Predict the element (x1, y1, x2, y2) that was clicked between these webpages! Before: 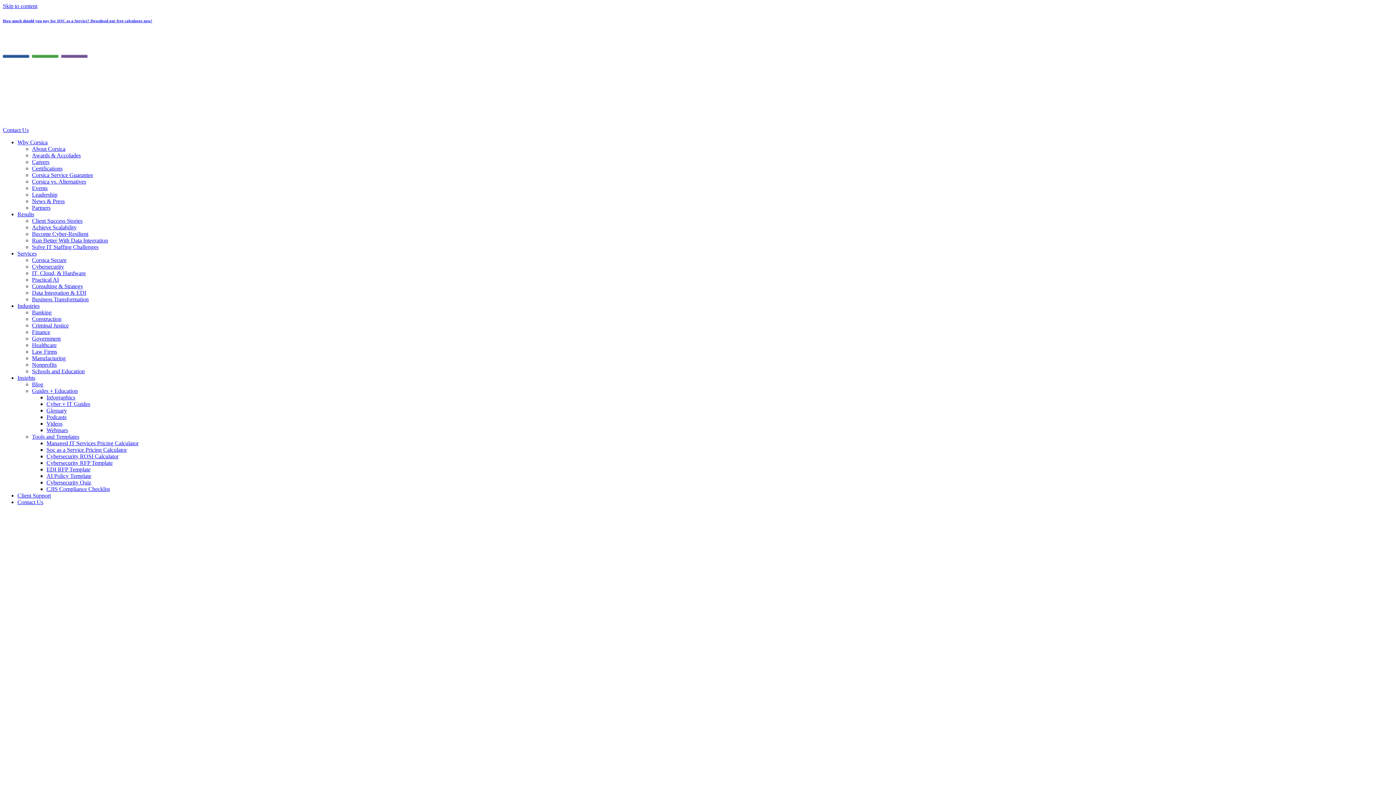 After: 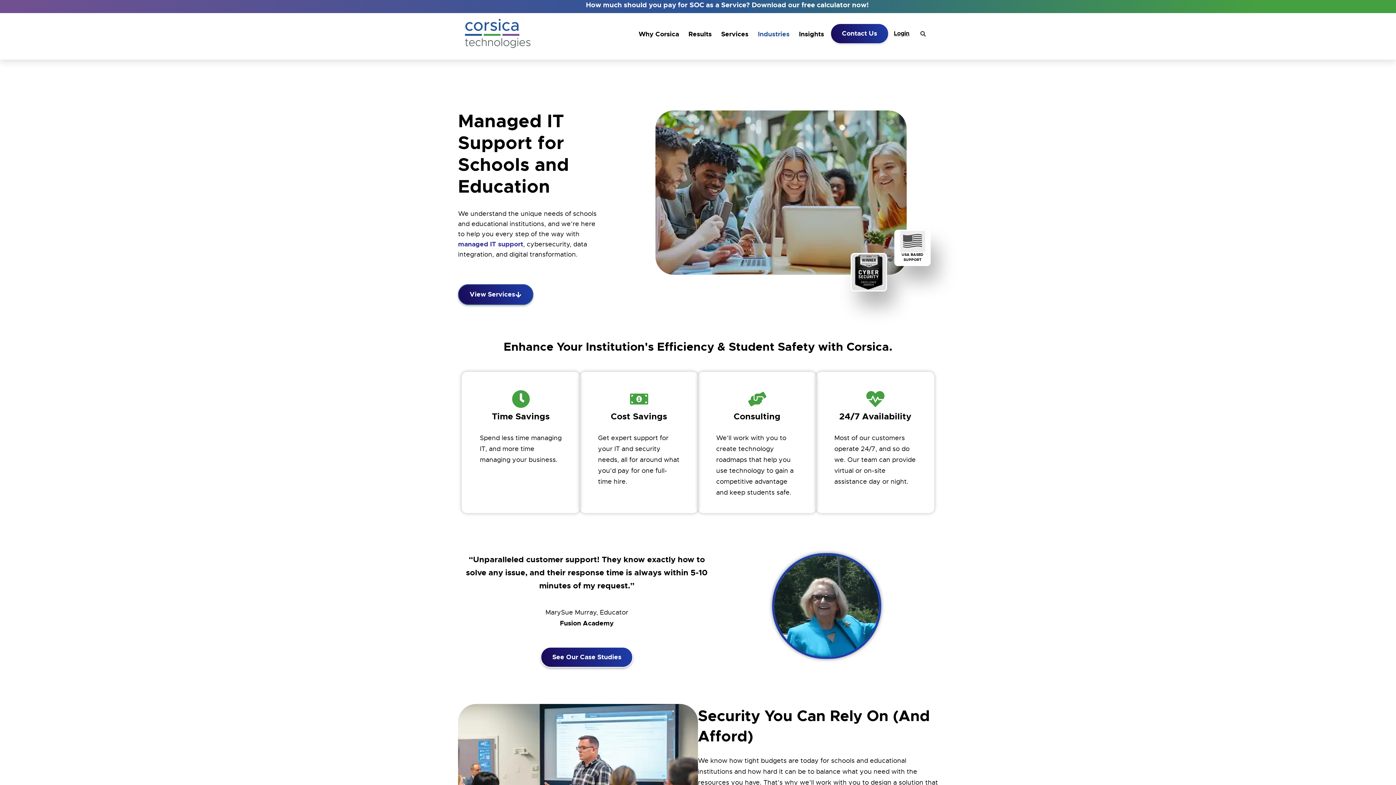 Action: bbox: (32, 368, 84, 374) label: Schools and Education